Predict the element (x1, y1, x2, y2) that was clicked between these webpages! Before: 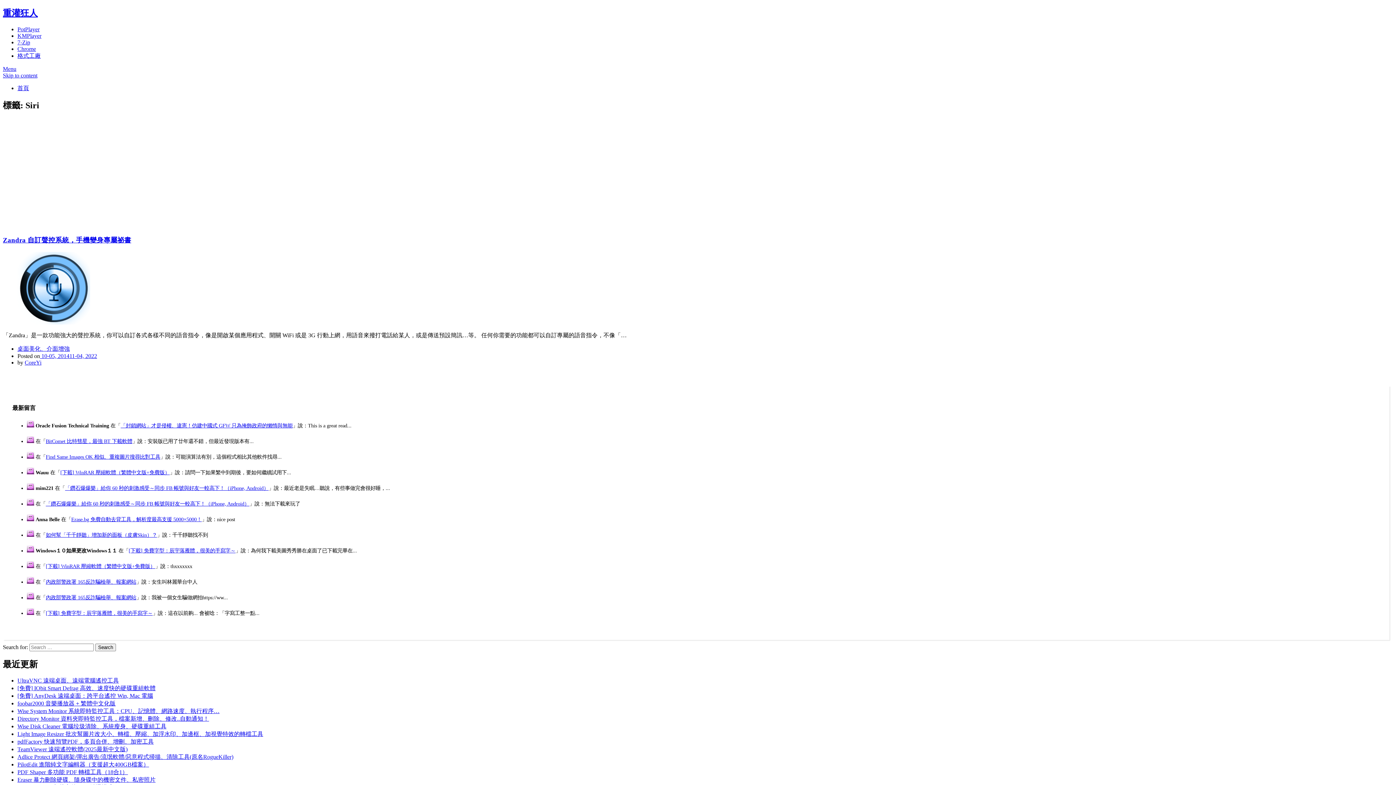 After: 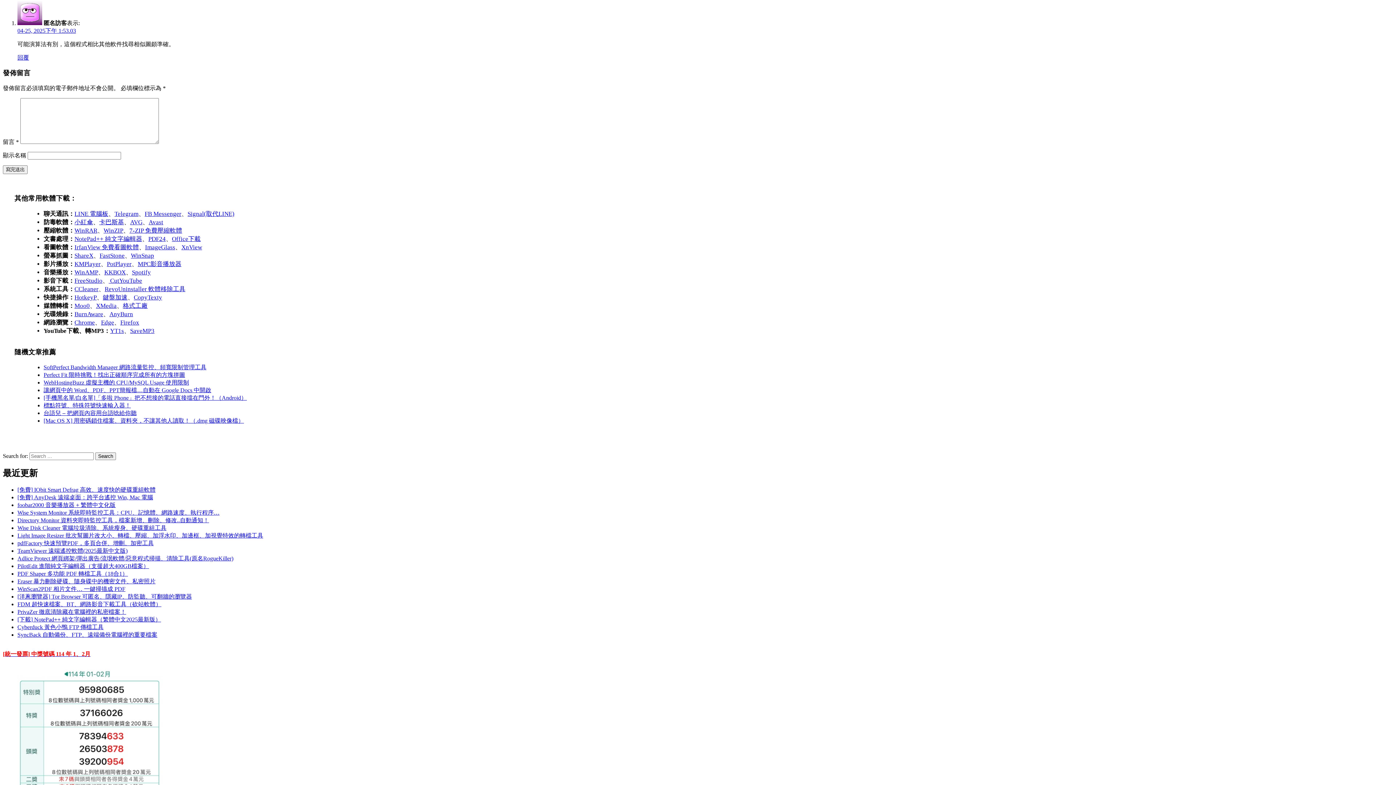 Action: label: Find Same Images OK 相似、重複圖片搜尋比對工具 bbox: (45, 454, 160, 459)